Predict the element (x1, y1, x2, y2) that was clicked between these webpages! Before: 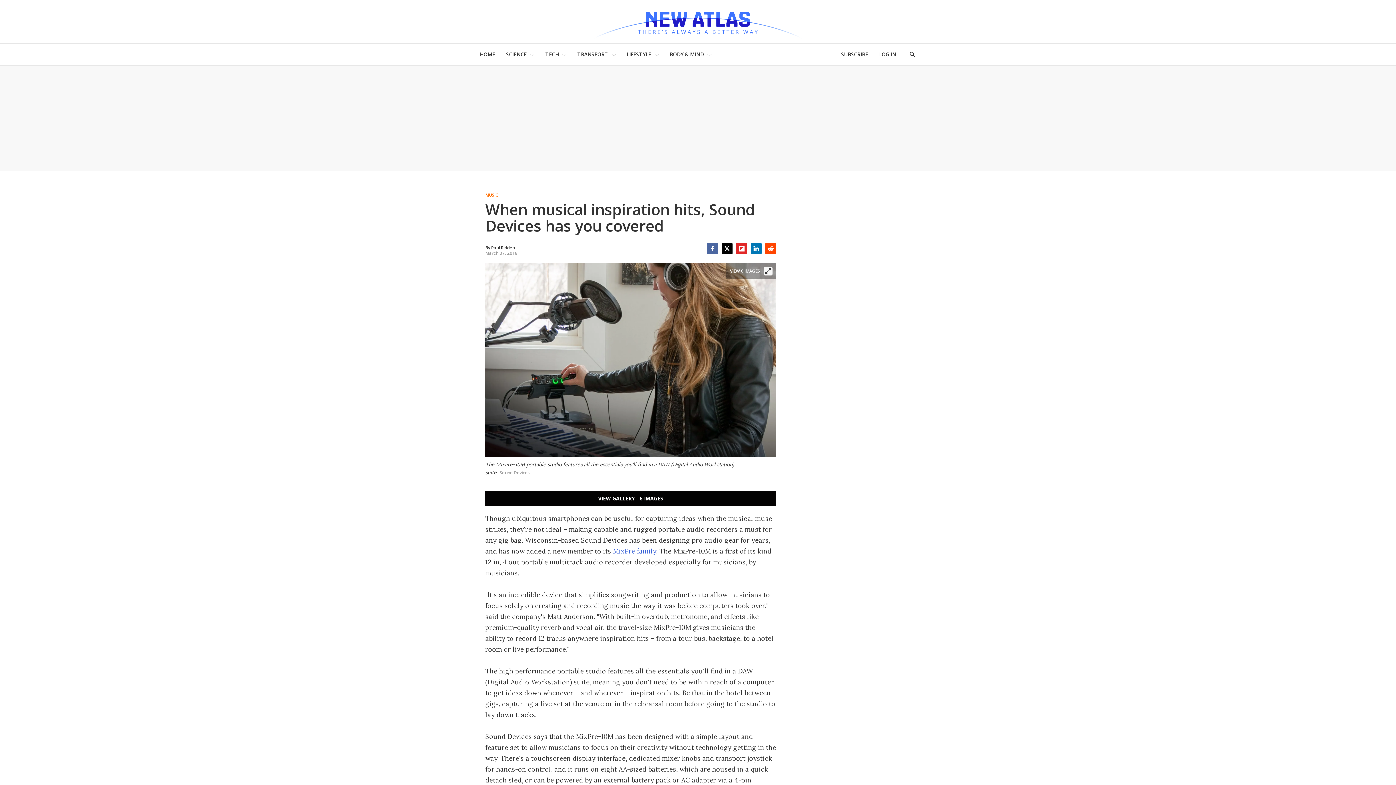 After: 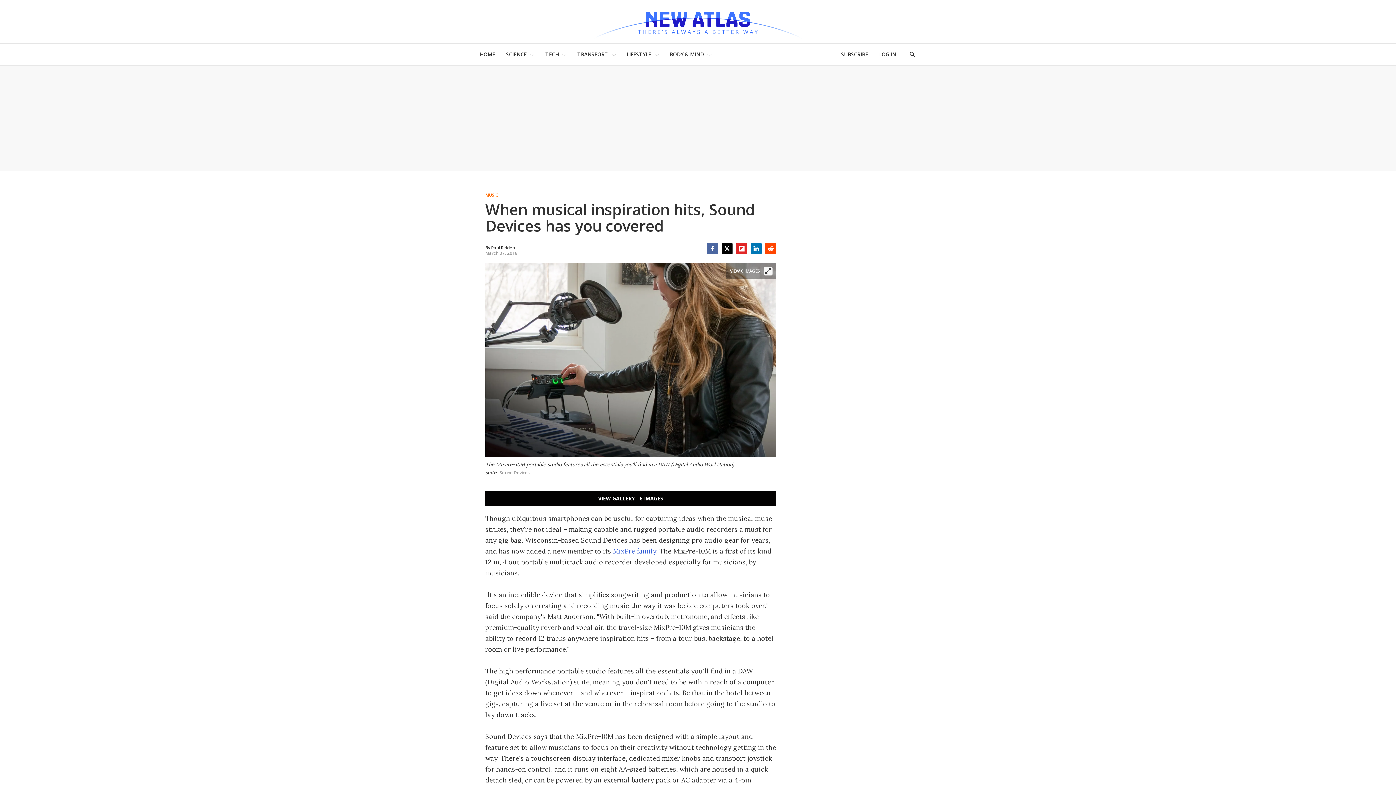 Action: label: LinkedIn bbox: (750, 243, 761, 254)